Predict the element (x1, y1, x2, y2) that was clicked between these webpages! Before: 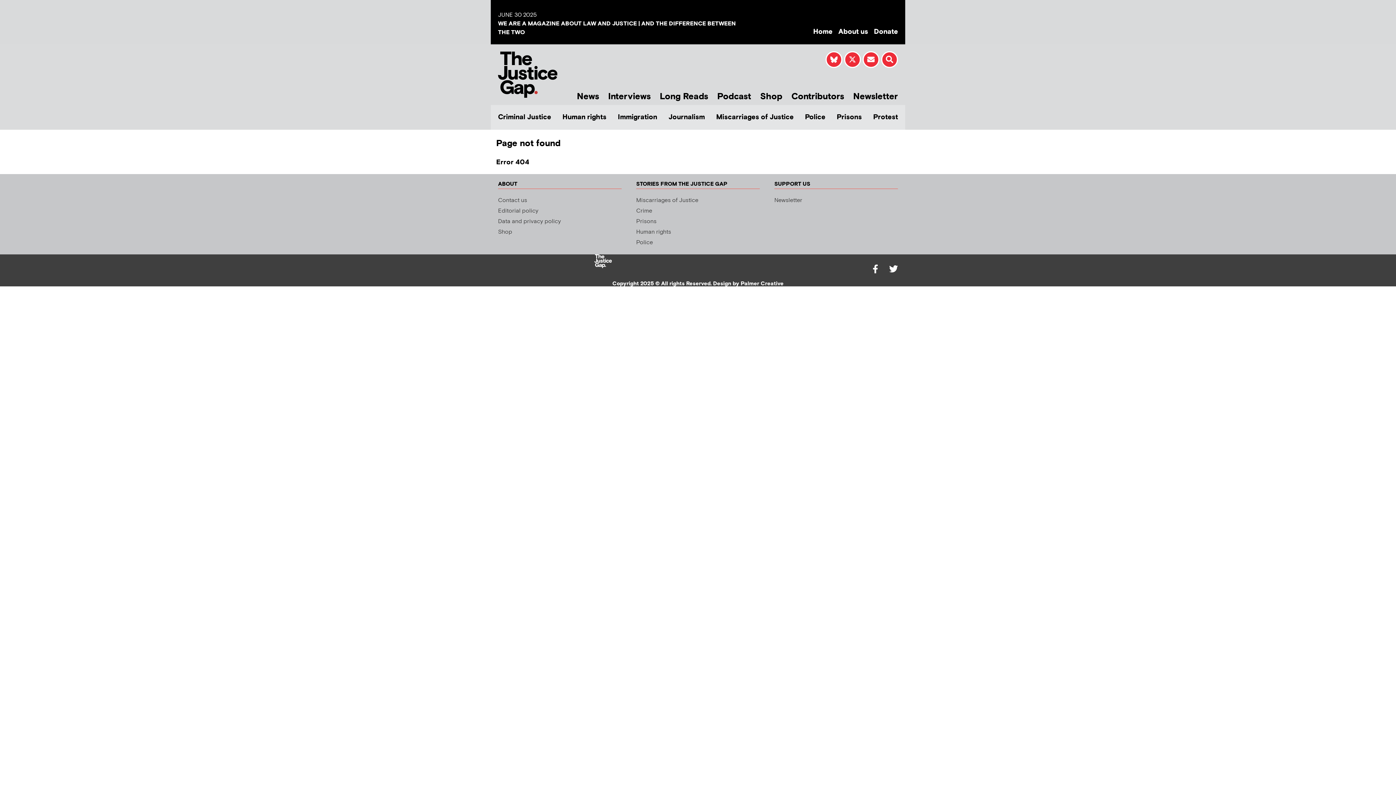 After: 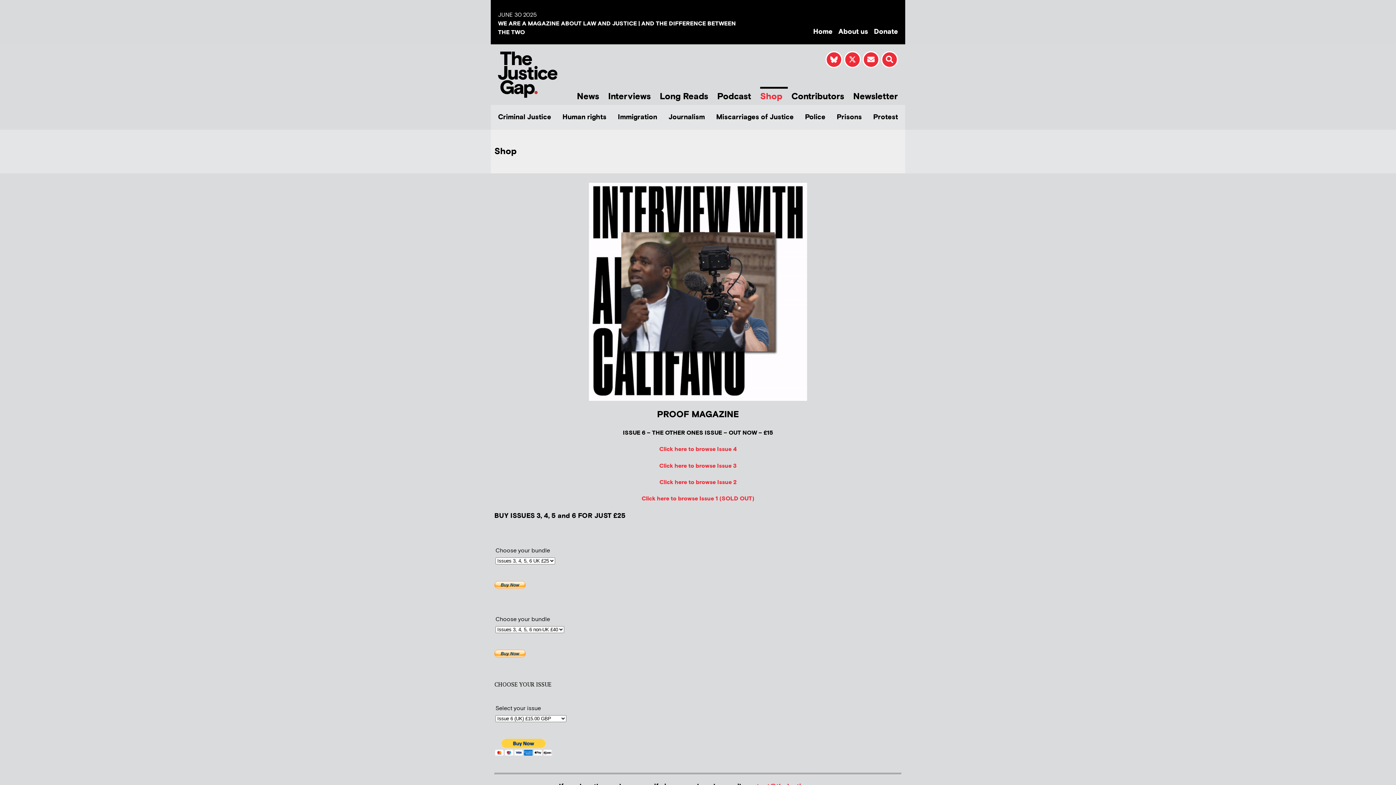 Action: bbox: (760, 86, 788, 104) label: Shop